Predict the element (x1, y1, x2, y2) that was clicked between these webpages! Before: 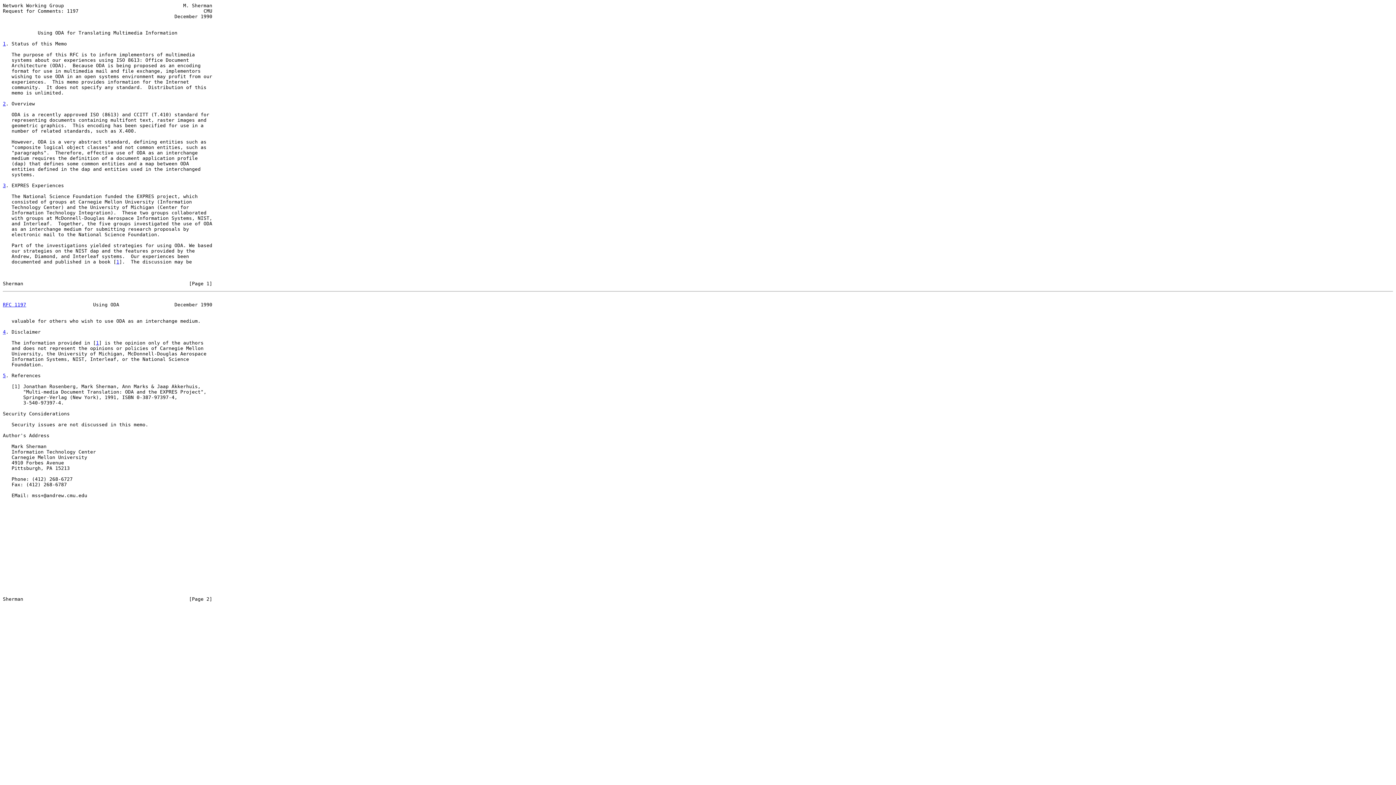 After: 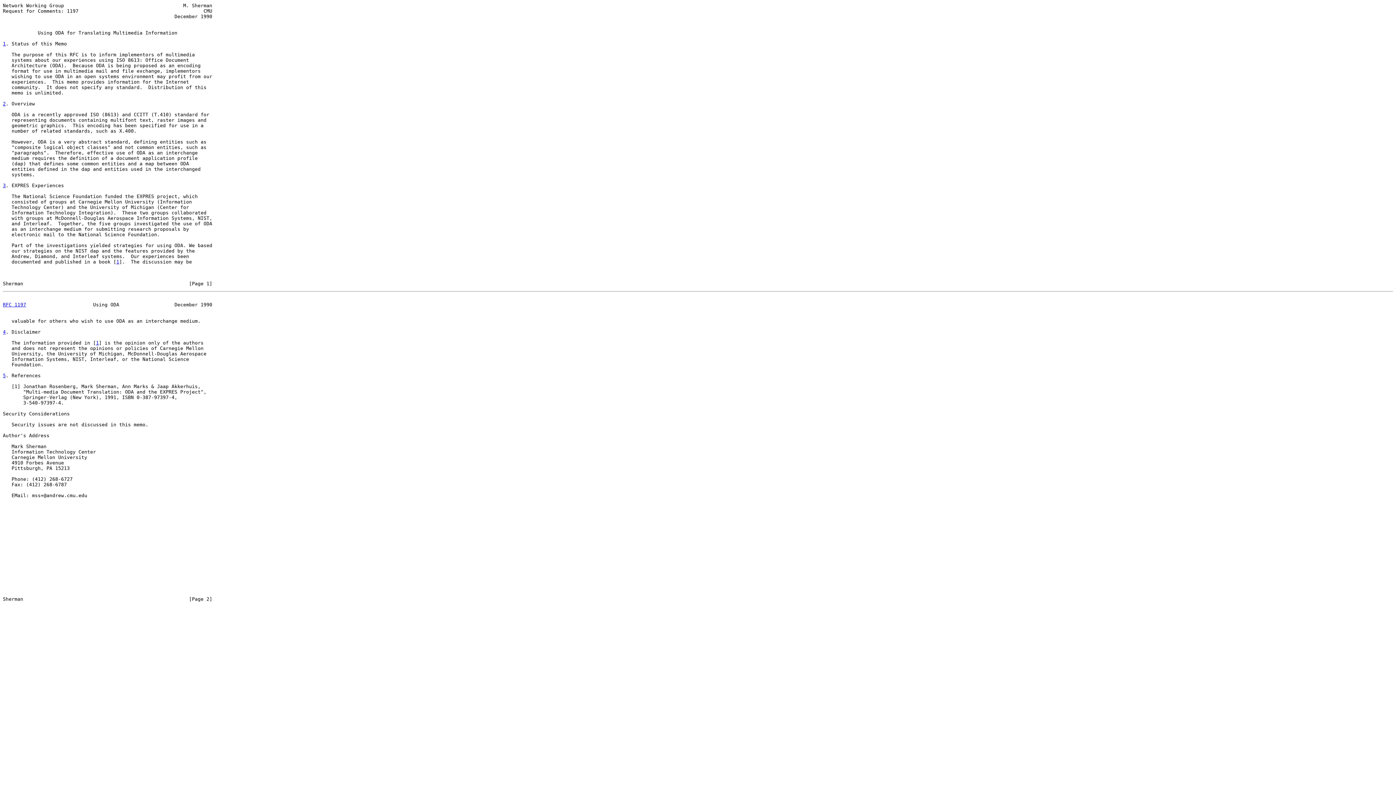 Action: bbox: (2, 329, 5, 334) label: 4